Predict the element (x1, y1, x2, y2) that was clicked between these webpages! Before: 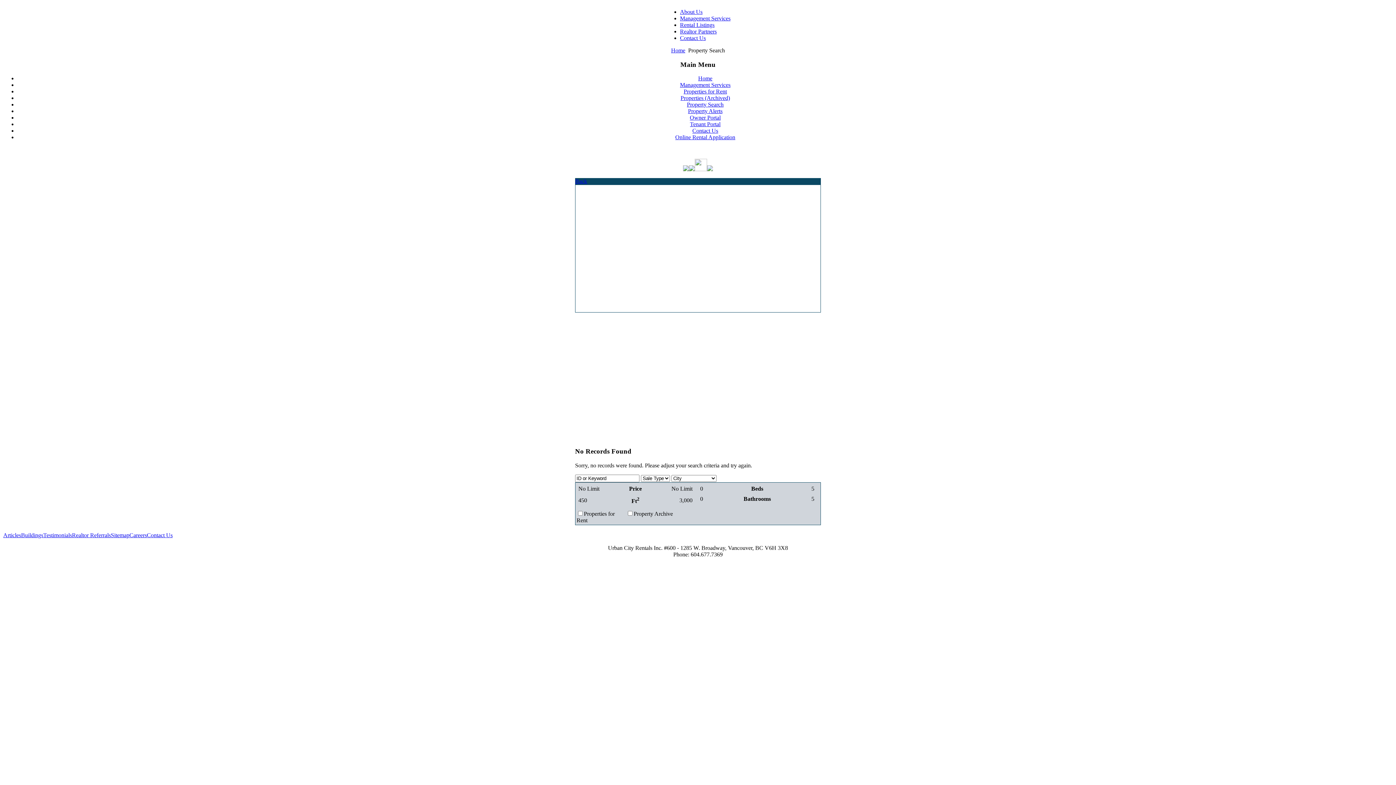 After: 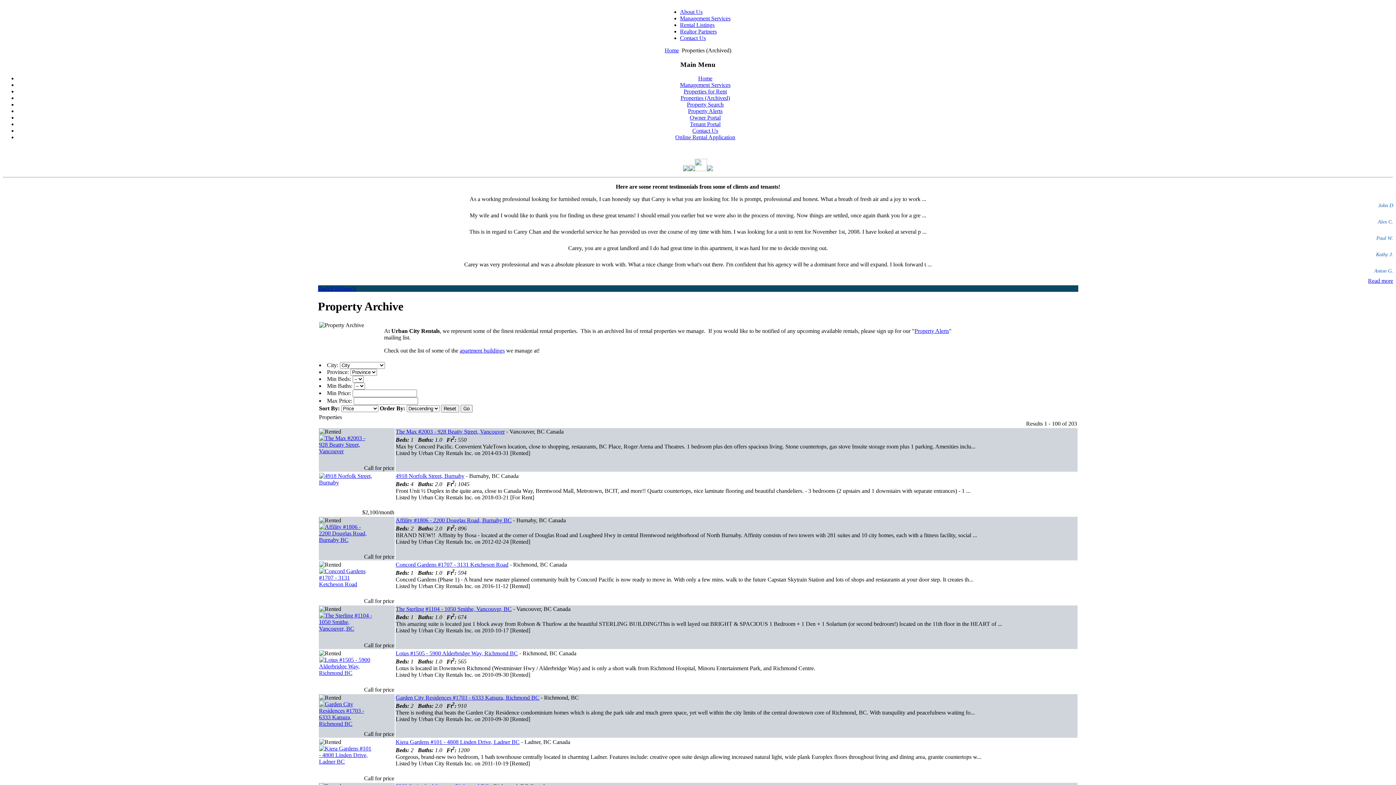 Action: bbox: (680, 95, 730, 101) label: Properties (Archived)